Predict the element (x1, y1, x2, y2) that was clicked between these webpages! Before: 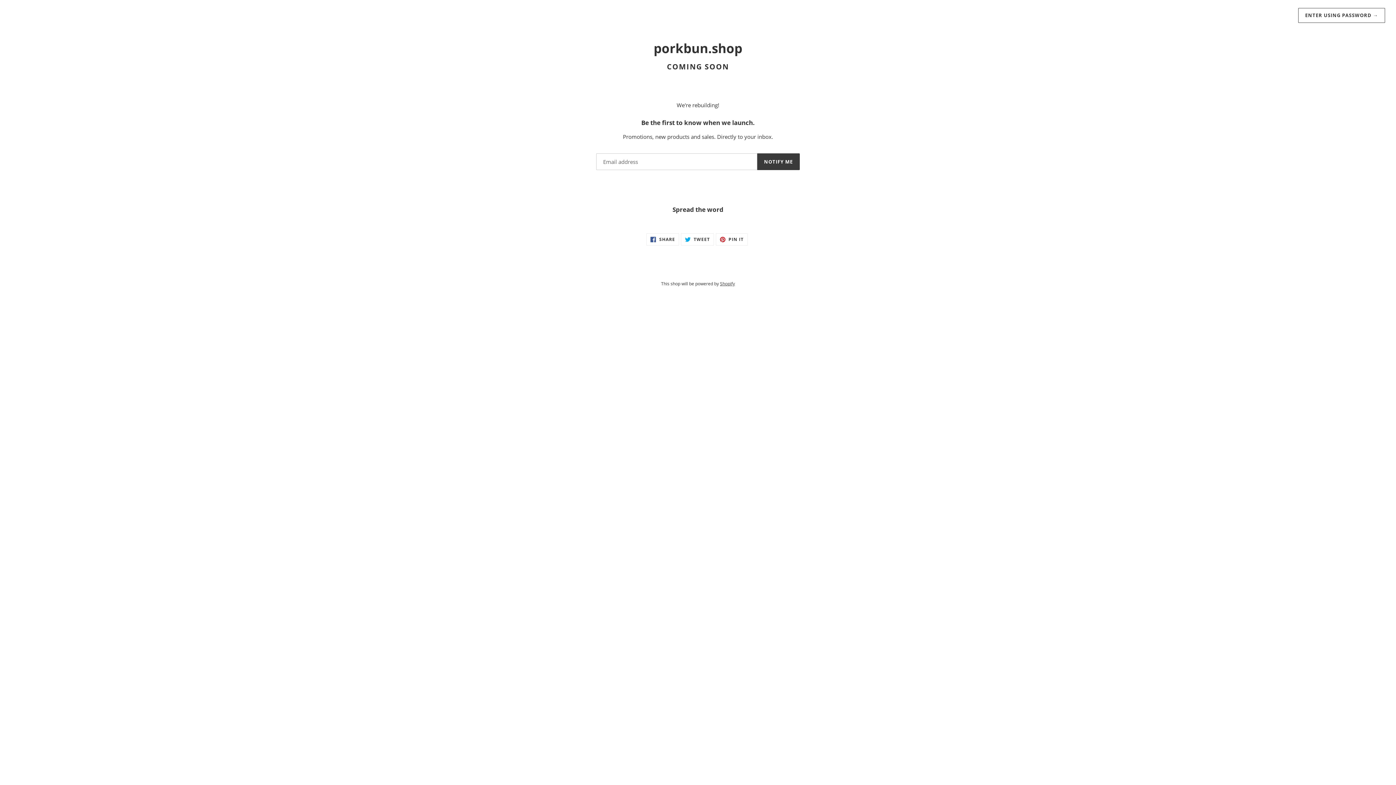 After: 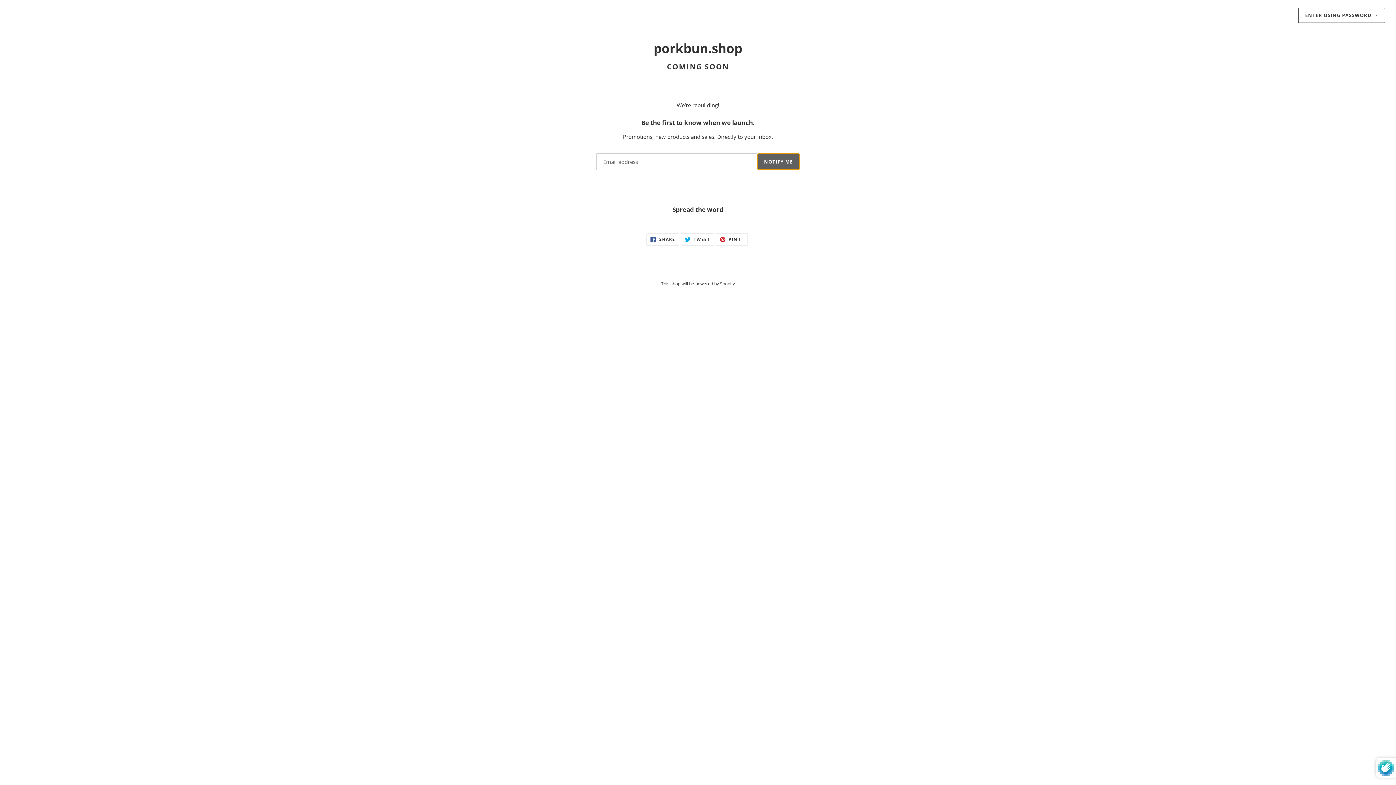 Action: bbox: (757, 153, 800, 170) label: NOTIFY ME